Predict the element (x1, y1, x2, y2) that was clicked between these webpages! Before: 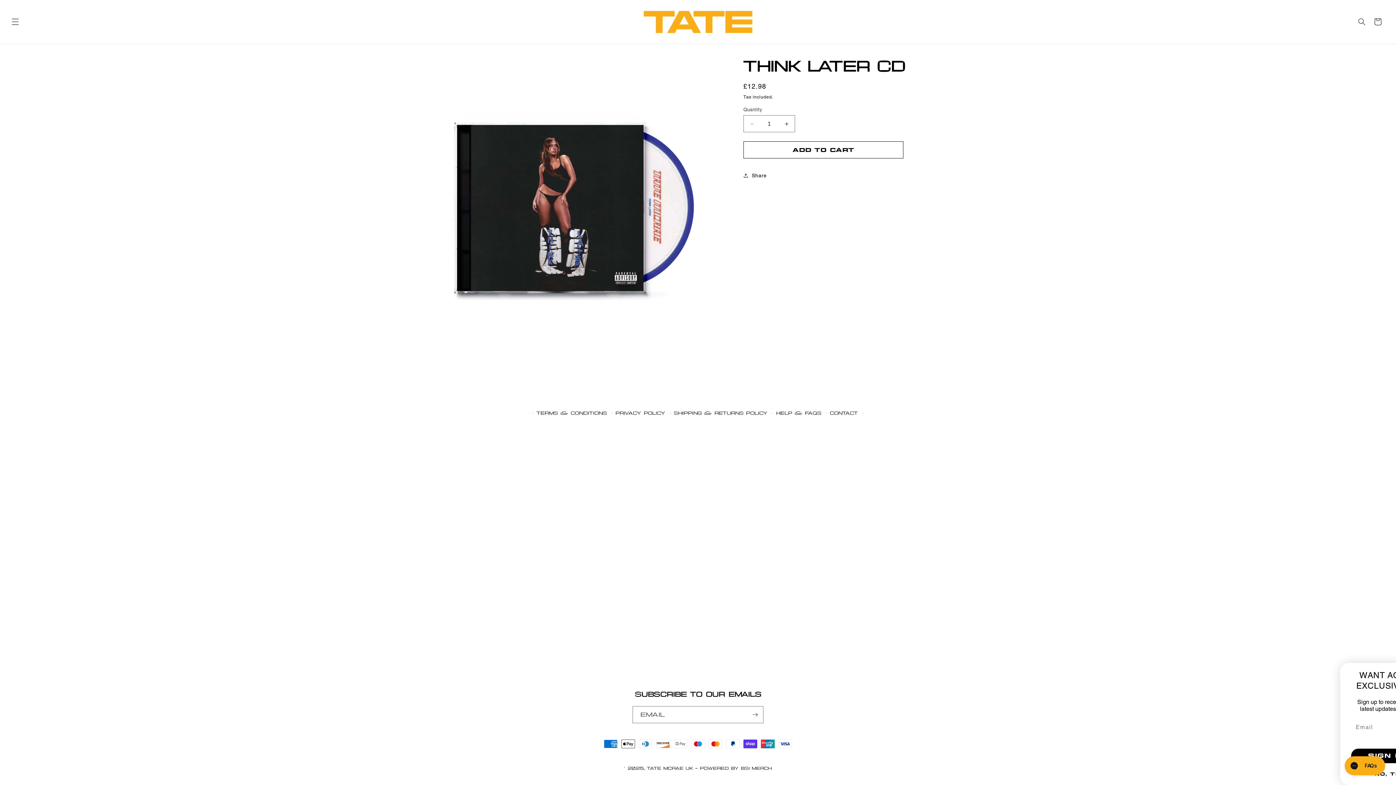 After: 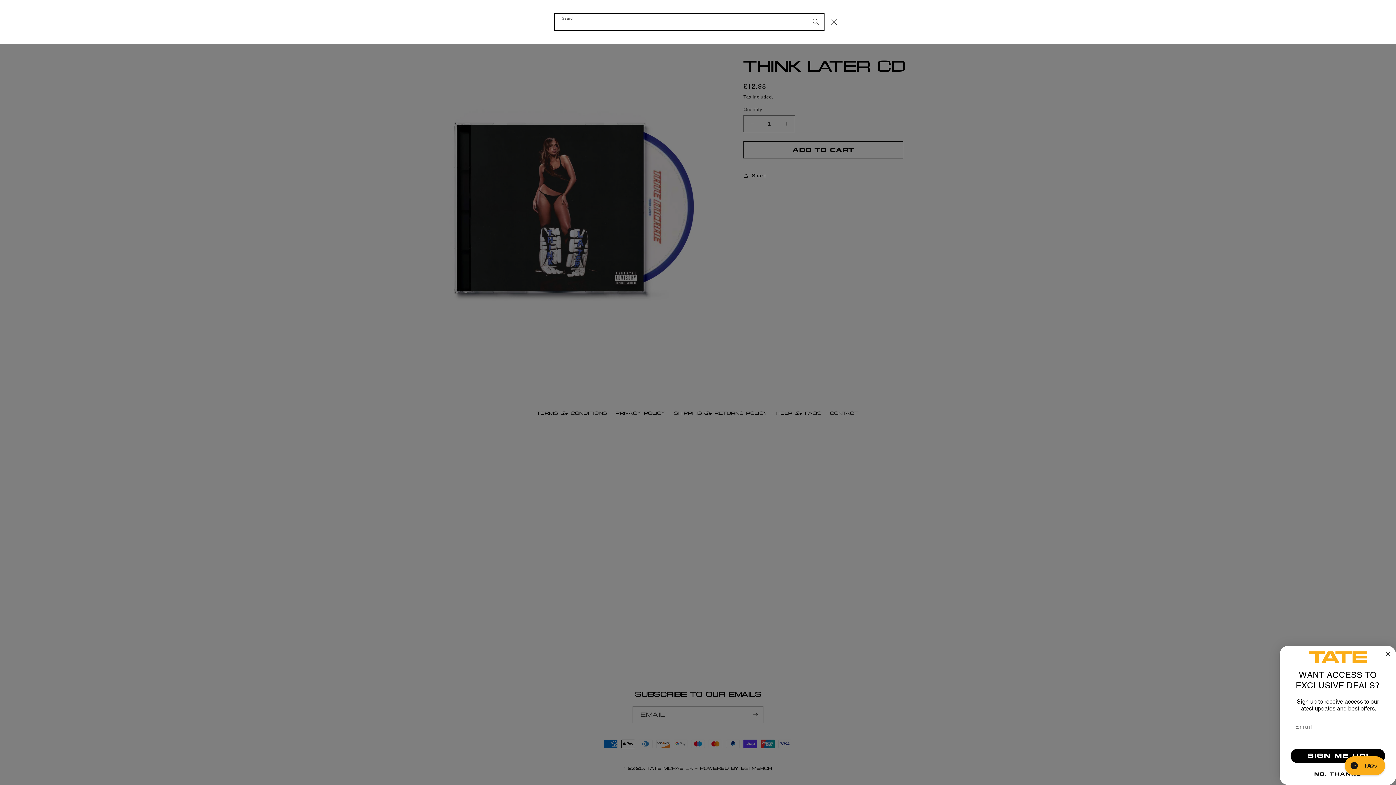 Action: label: Search bbox: (1354, 13, 1370, 29)